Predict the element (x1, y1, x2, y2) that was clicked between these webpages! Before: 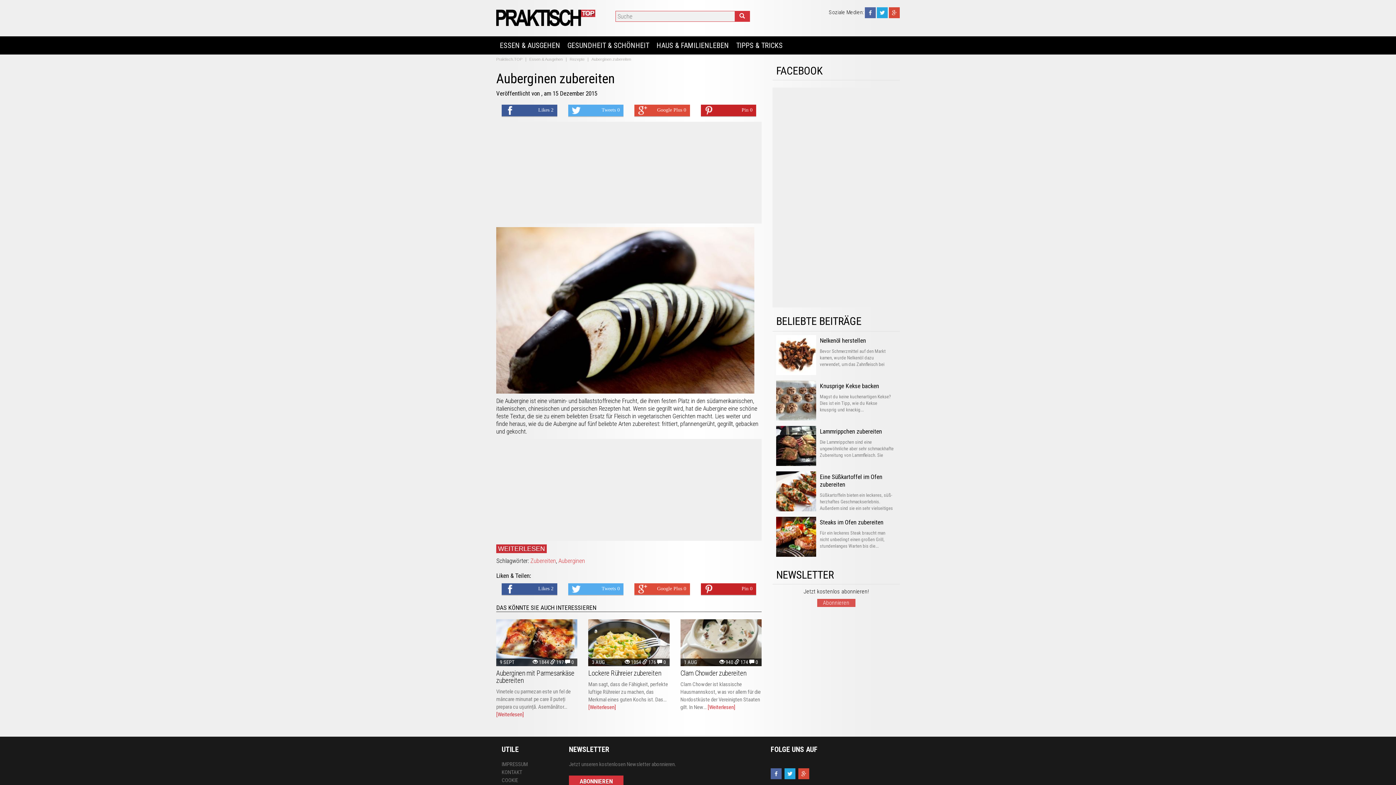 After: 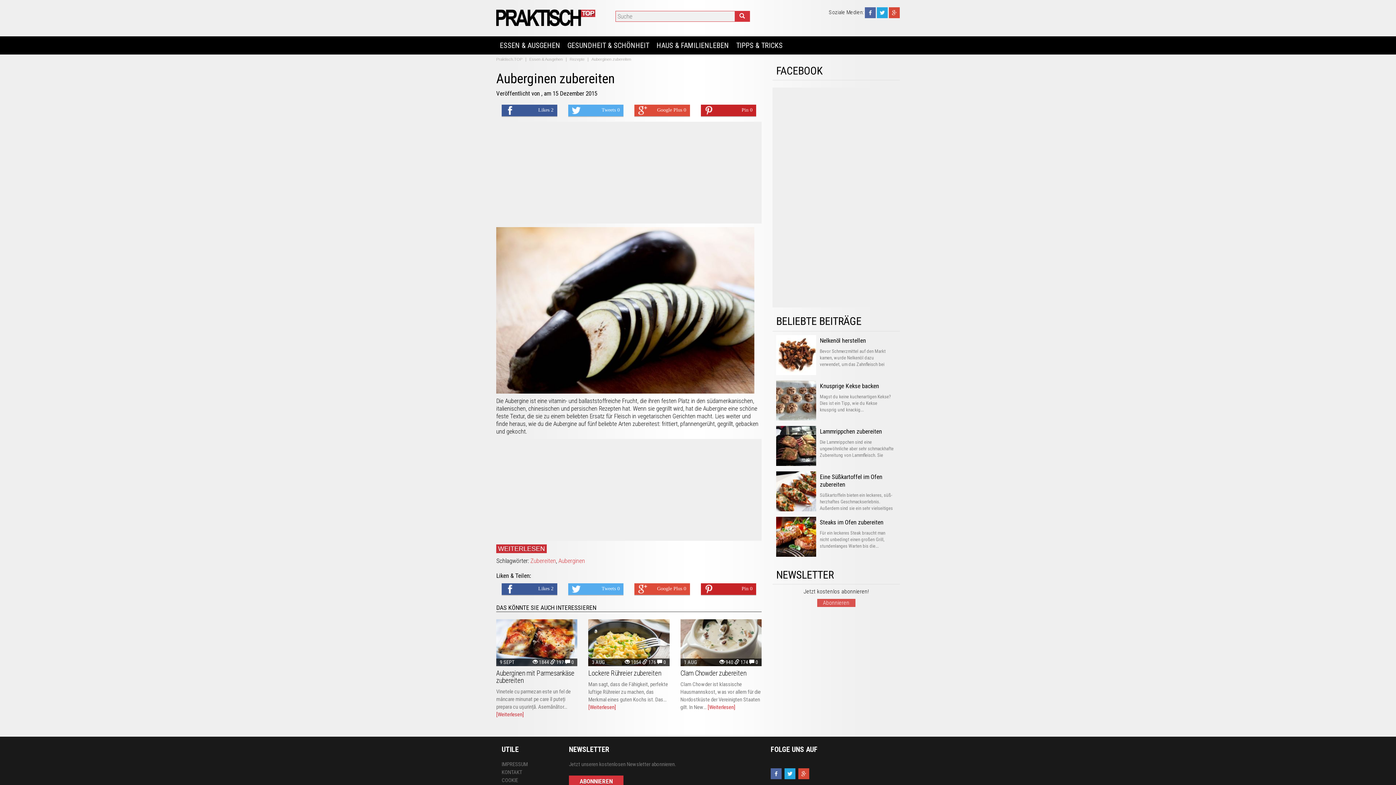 Action: bbox: (784, 768, 797, 780)